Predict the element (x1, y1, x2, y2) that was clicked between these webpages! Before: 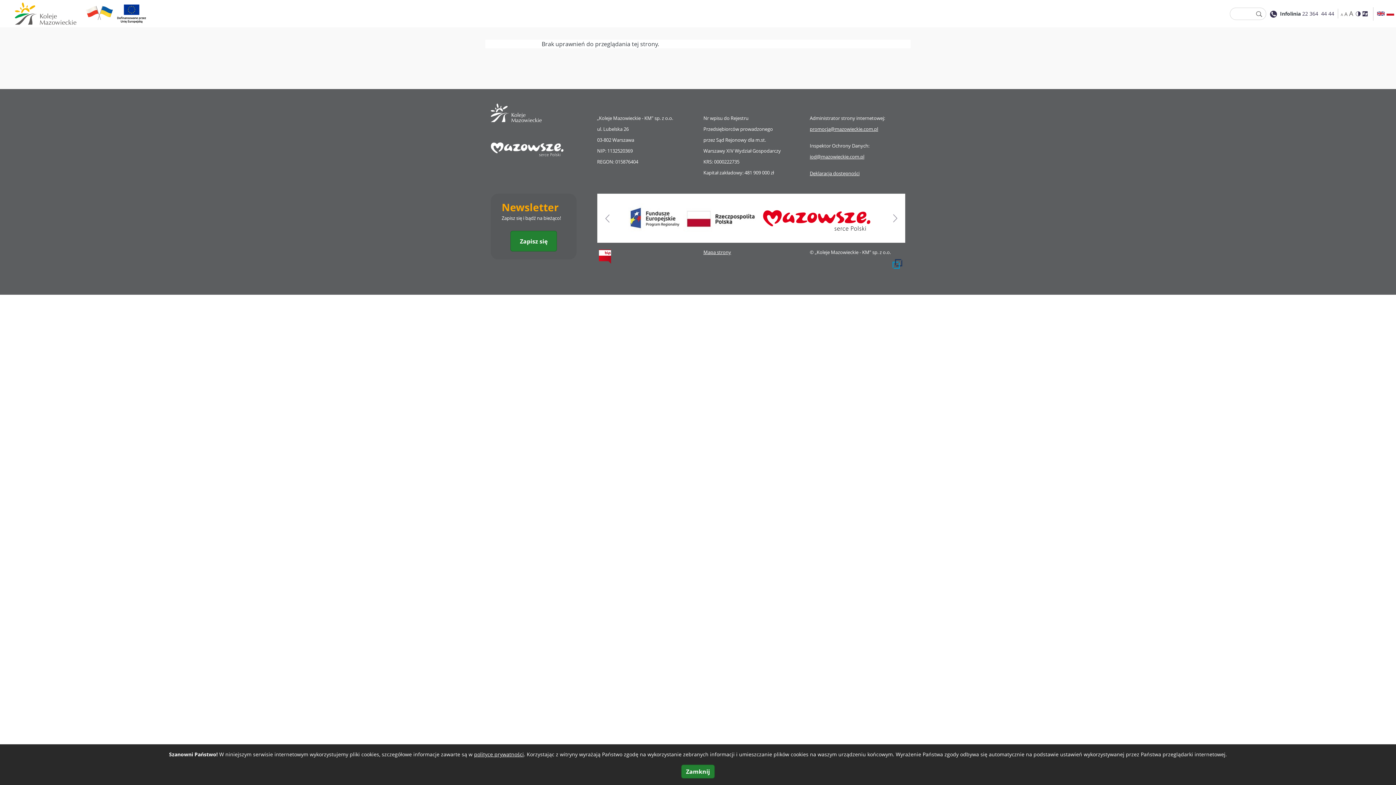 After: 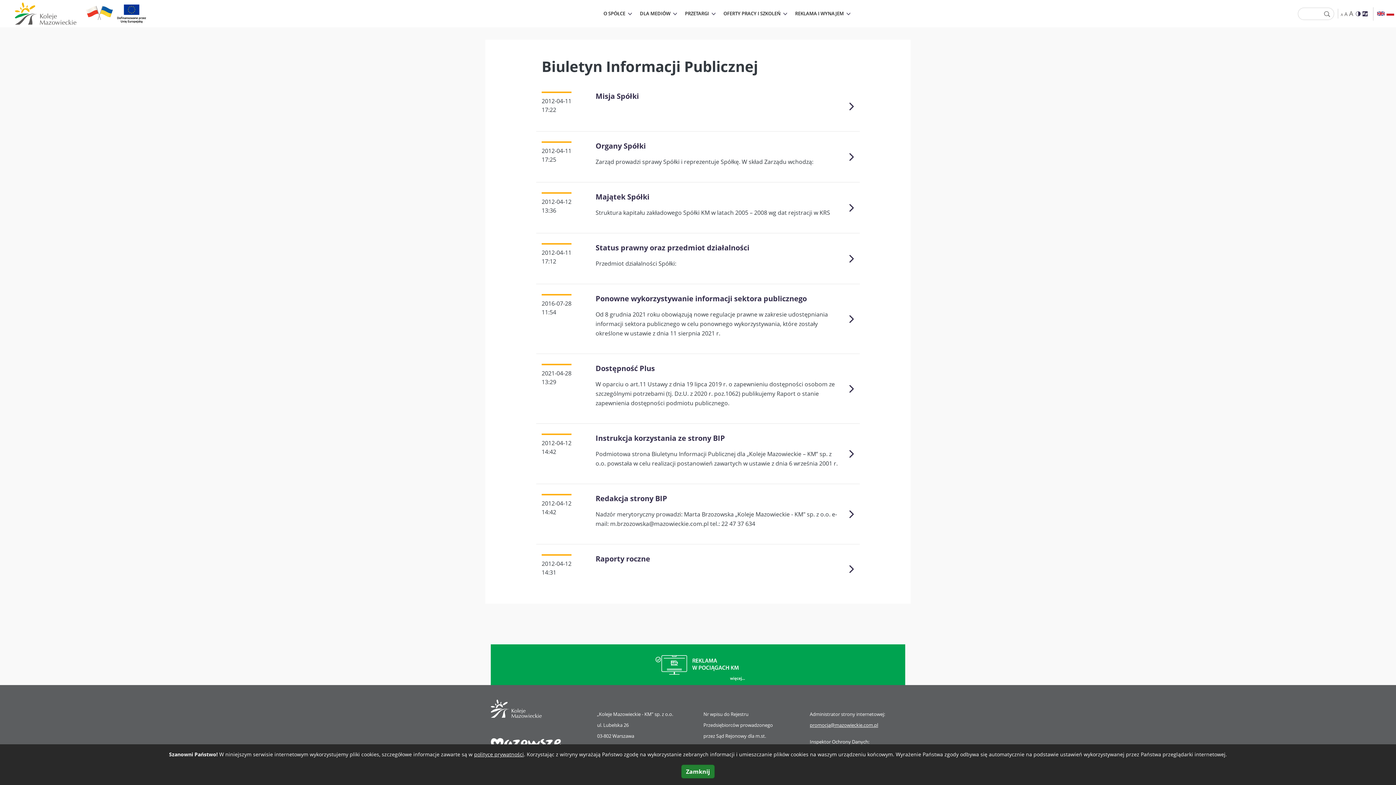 Action: bbox: (597, 252, 612, 259)